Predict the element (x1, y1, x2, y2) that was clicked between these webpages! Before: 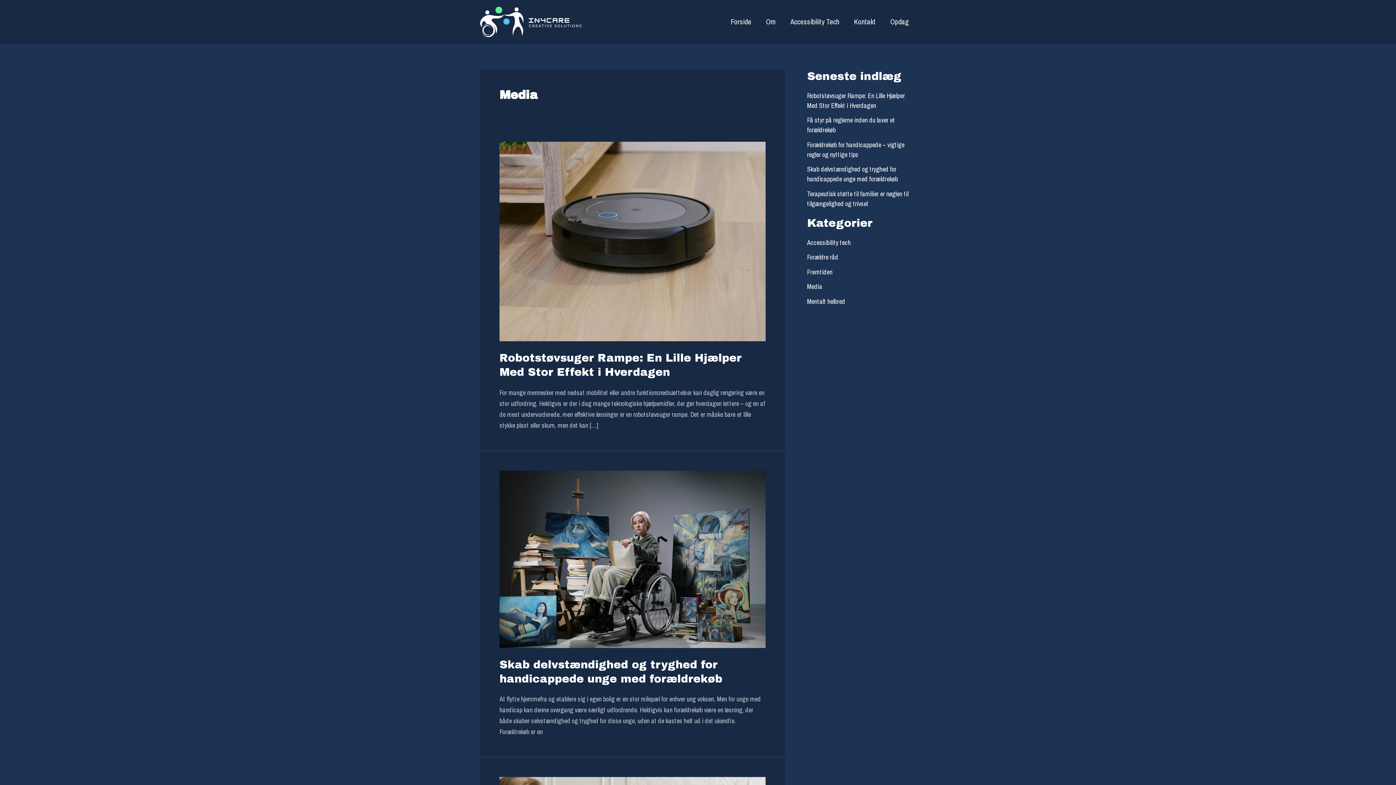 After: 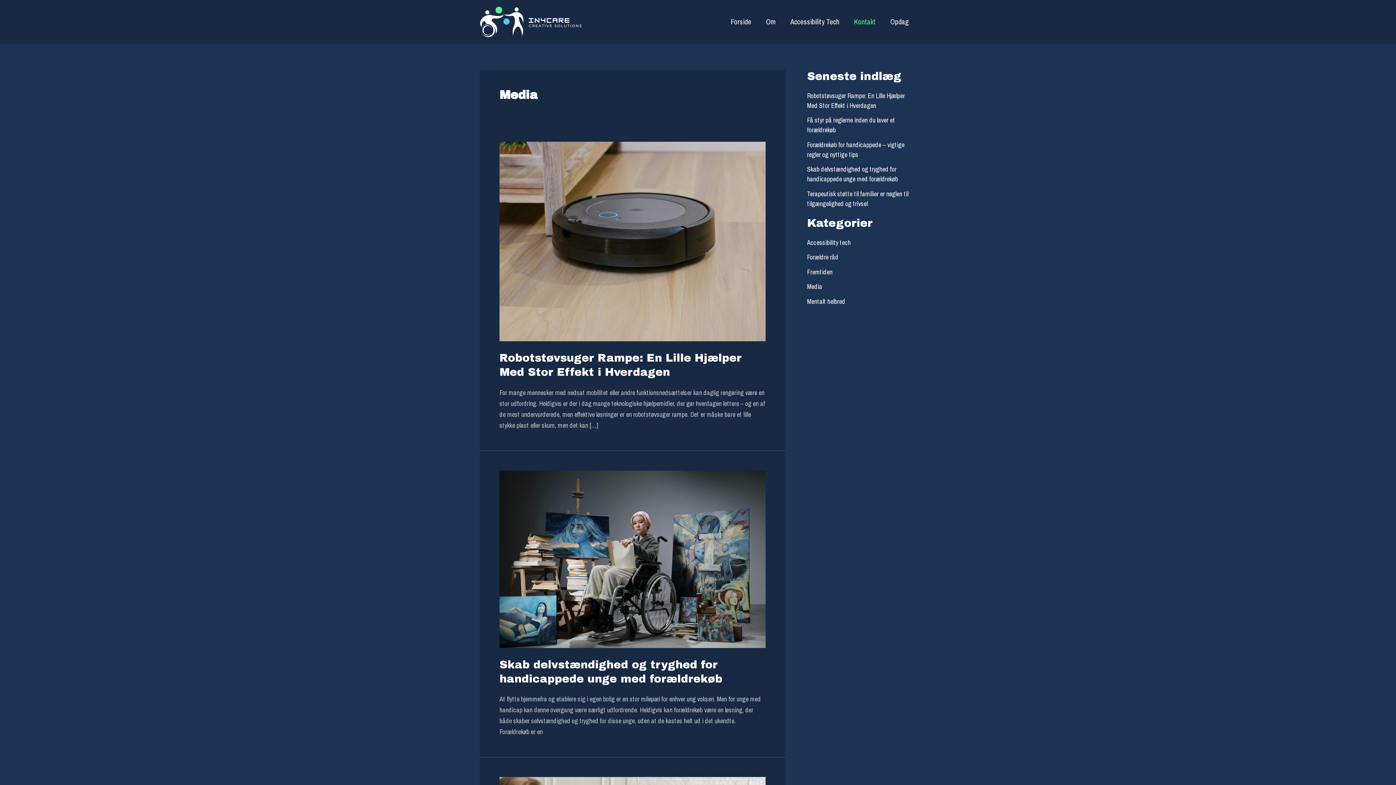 Action: label: Kontakt bbox: (846, 1, 883, 41)